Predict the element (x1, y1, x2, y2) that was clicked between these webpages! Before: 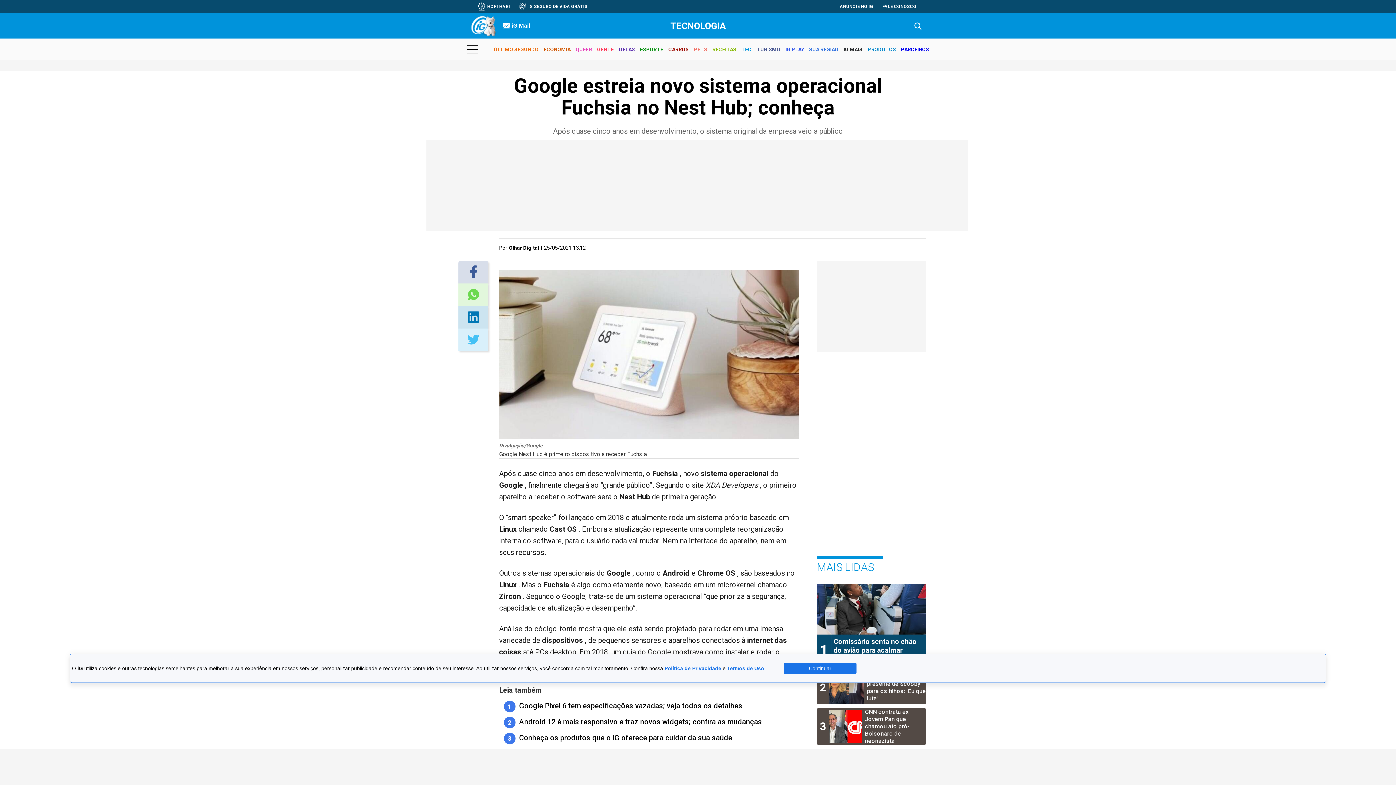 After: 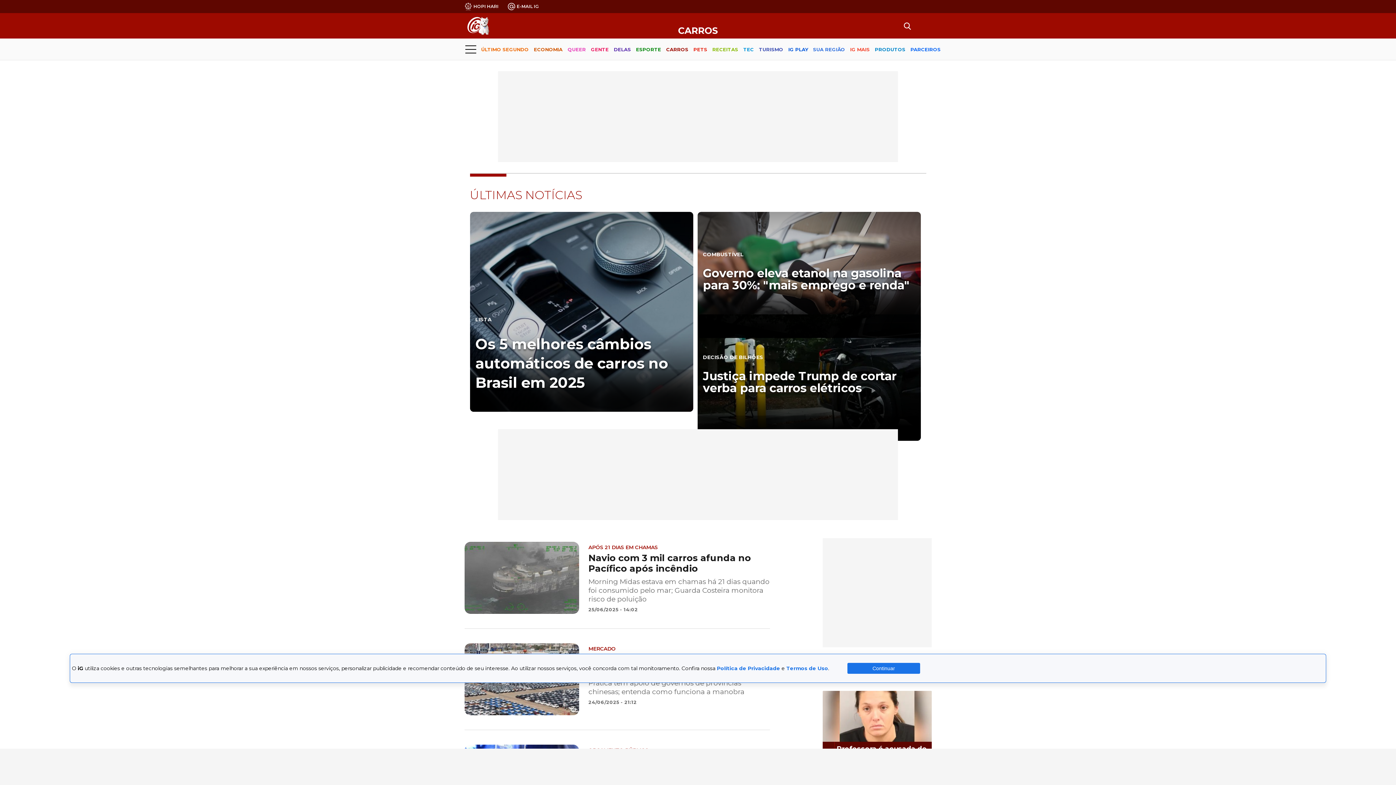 Action: bbox: (668, 40, 688, 59) label: CARROS